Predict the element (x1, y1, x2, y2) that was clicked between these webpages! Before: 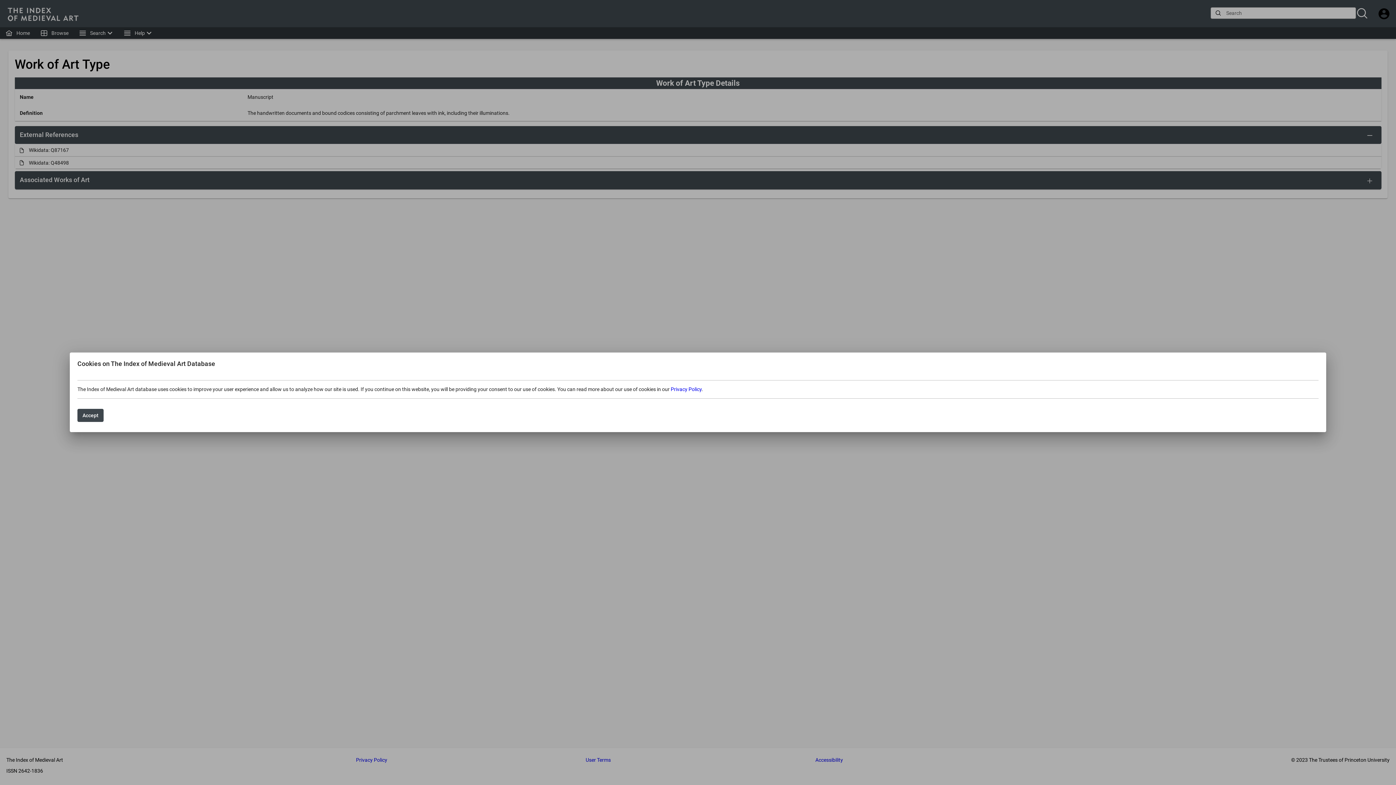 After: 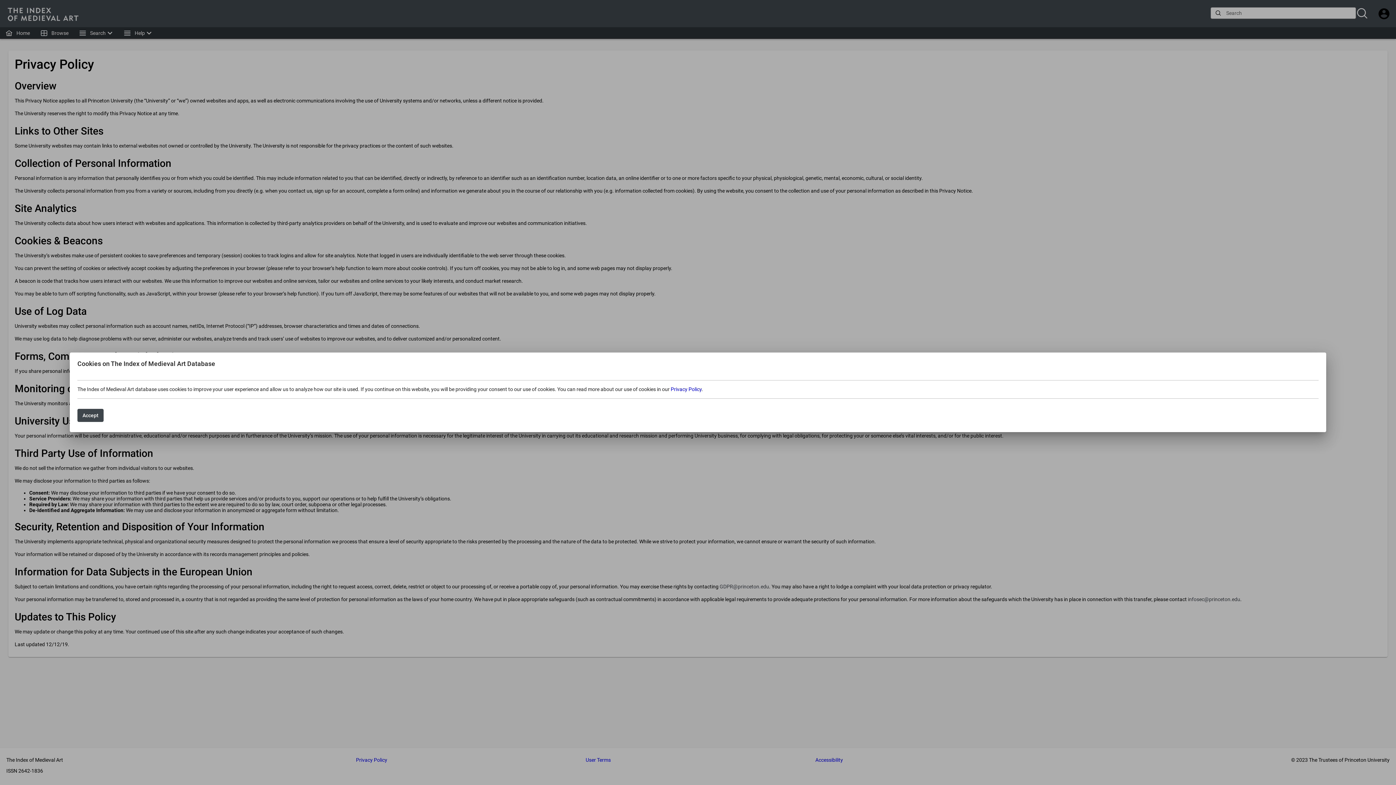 Action: bbox: (670, 386, 701, 392) label: Privacy Policy